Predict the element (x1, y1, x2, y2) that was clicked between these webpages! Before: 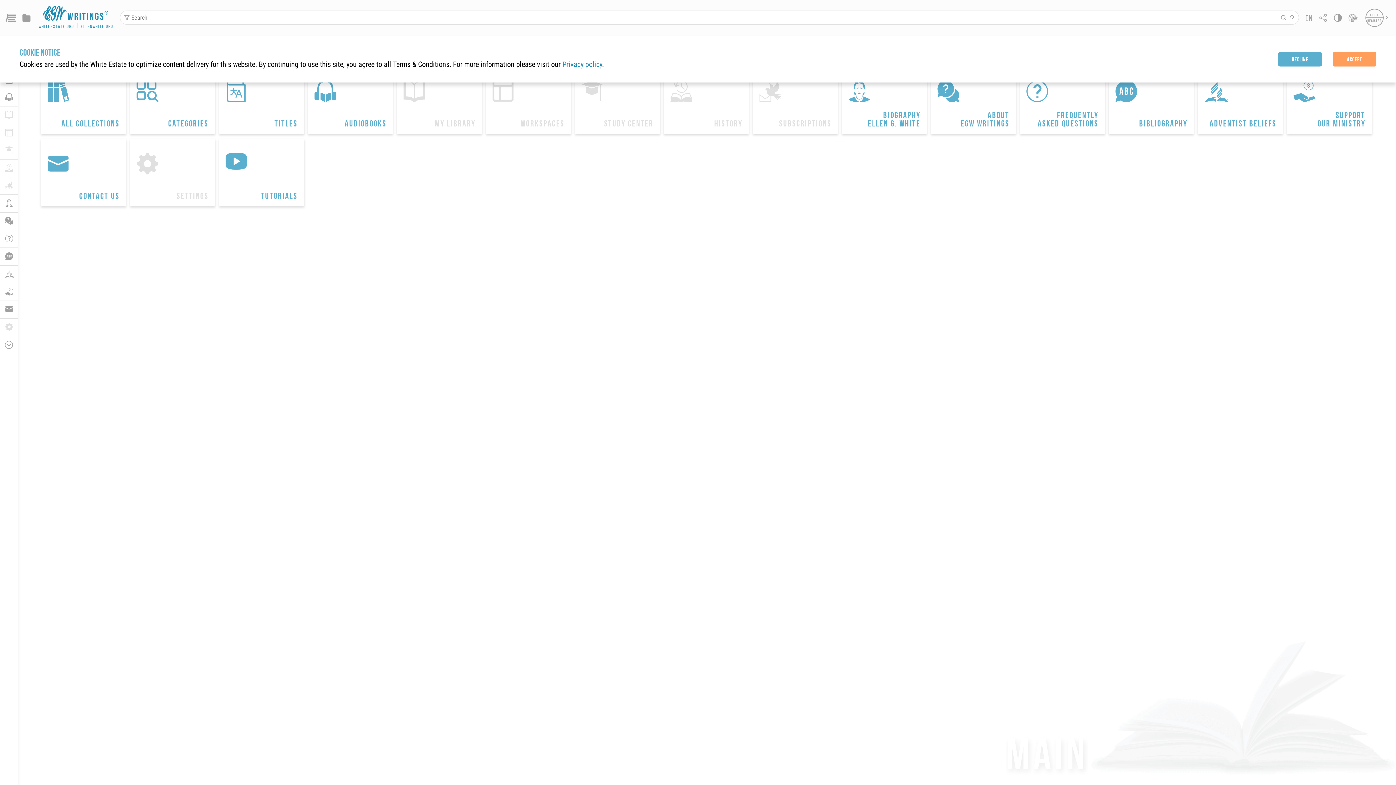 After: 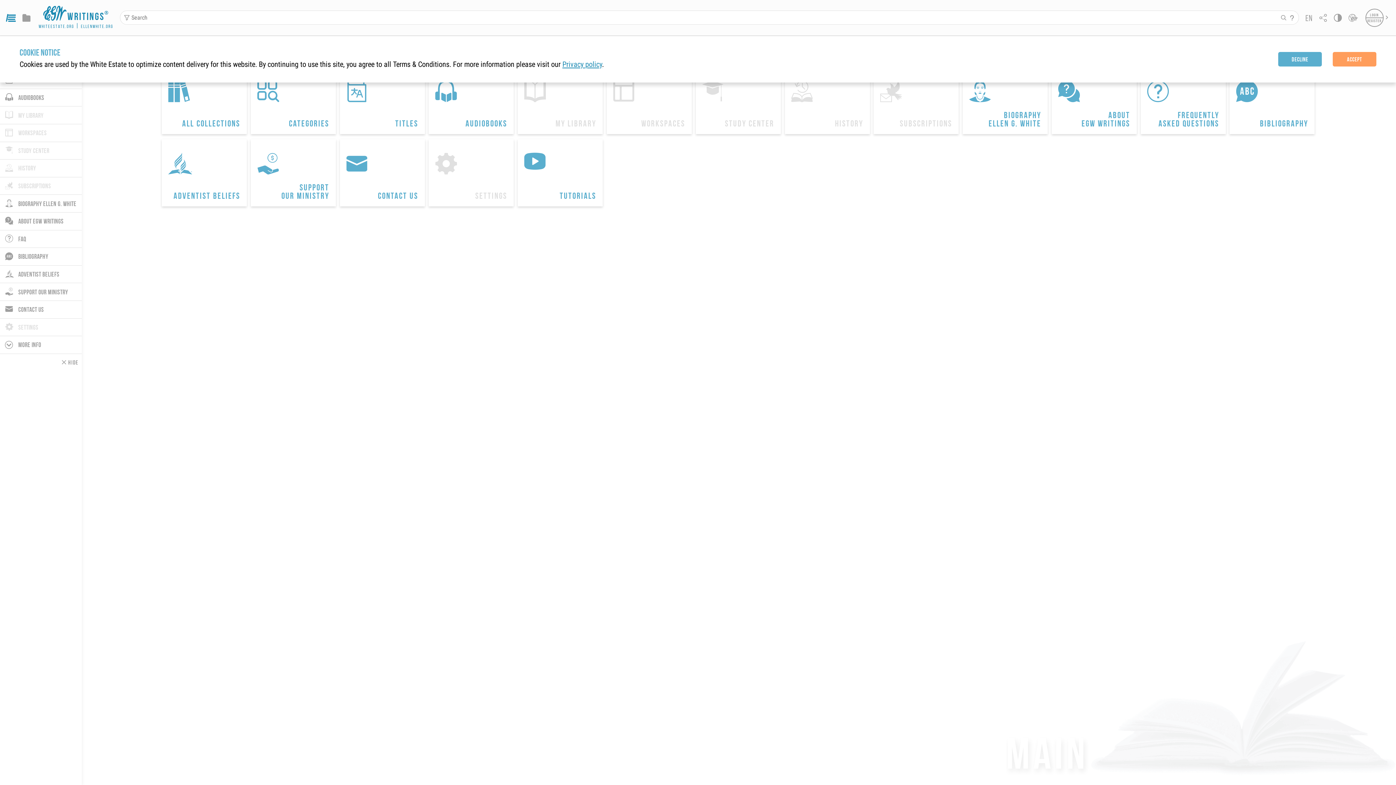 Action: bbox: (5, 14, 15, 21) label: Menu